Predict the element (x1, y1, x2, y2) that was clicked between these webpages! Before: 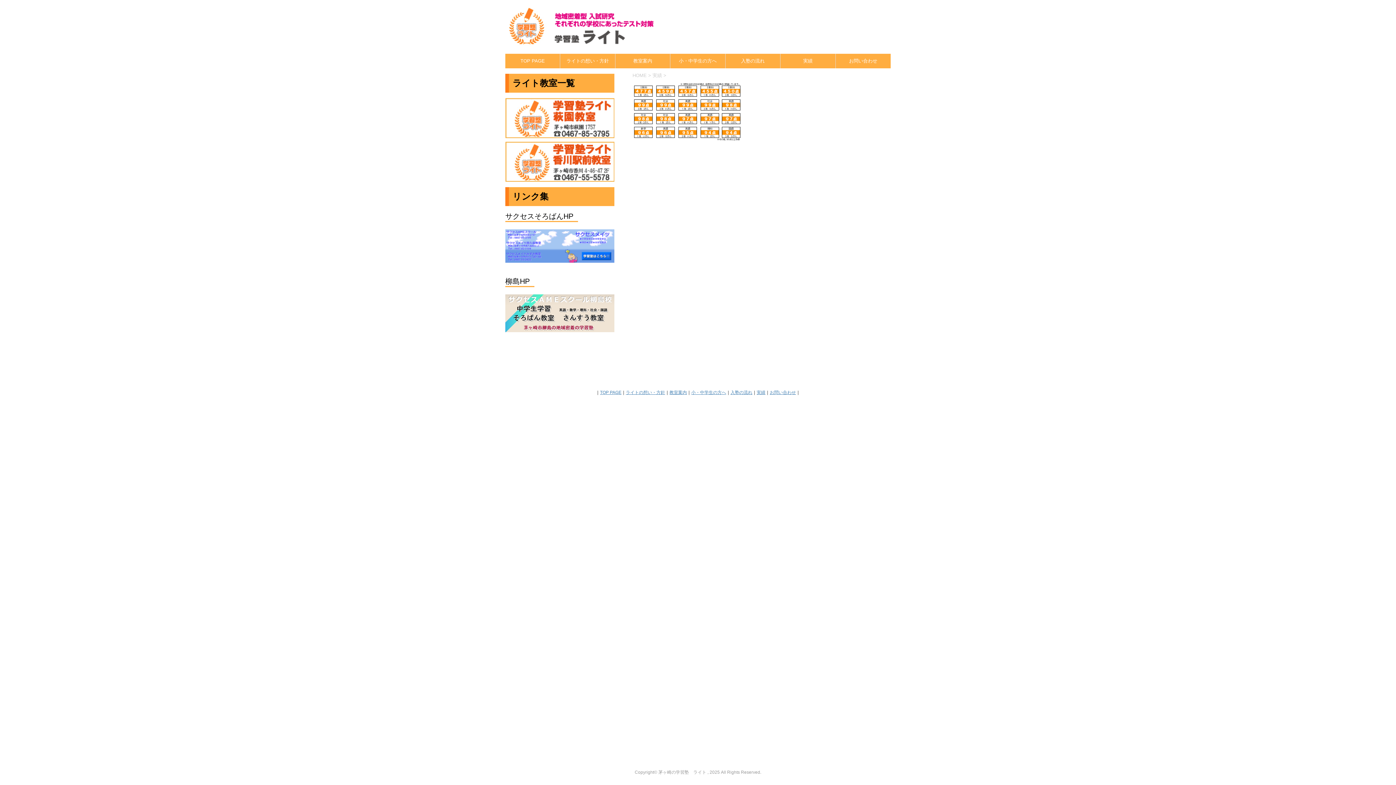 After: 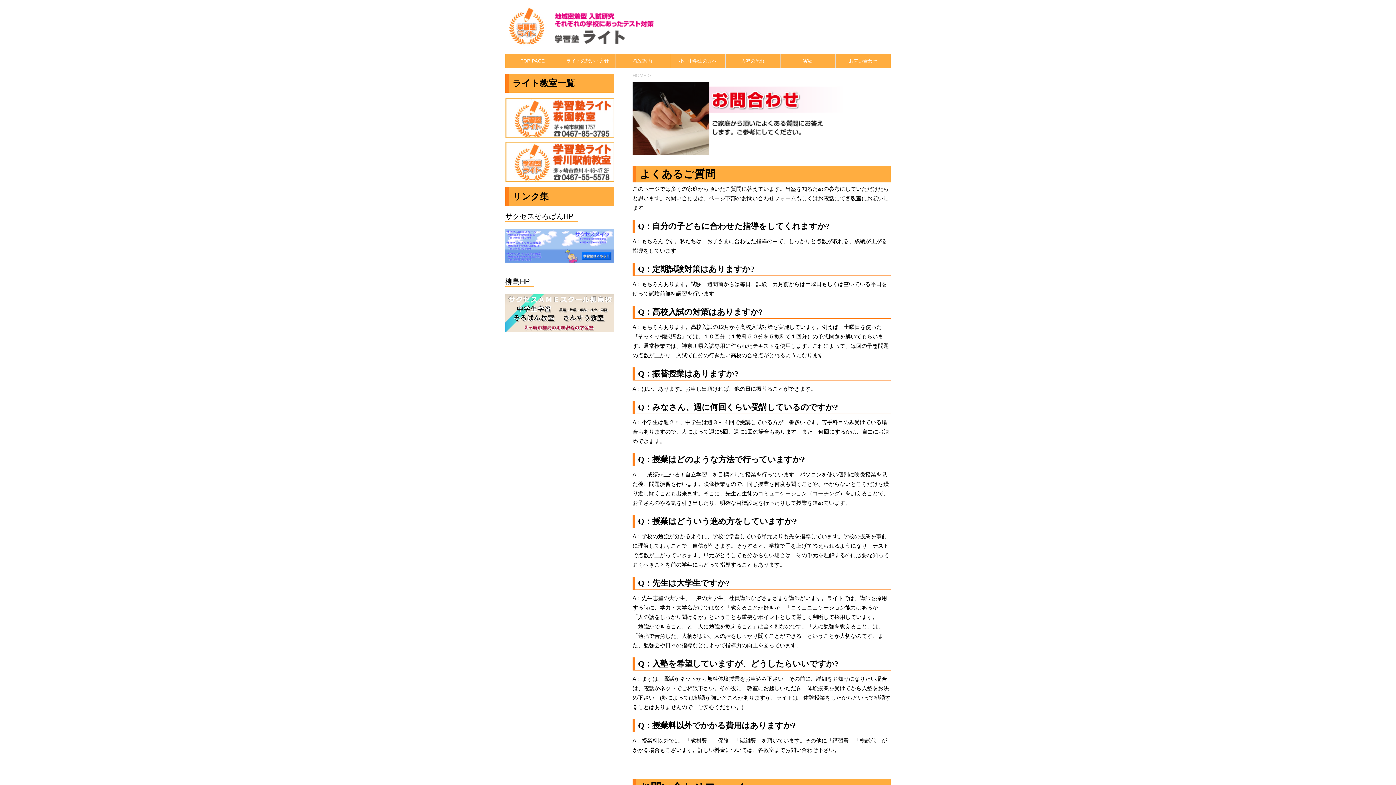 Action: label: お問い合わせ bbox: (835, 53, 890, 68)